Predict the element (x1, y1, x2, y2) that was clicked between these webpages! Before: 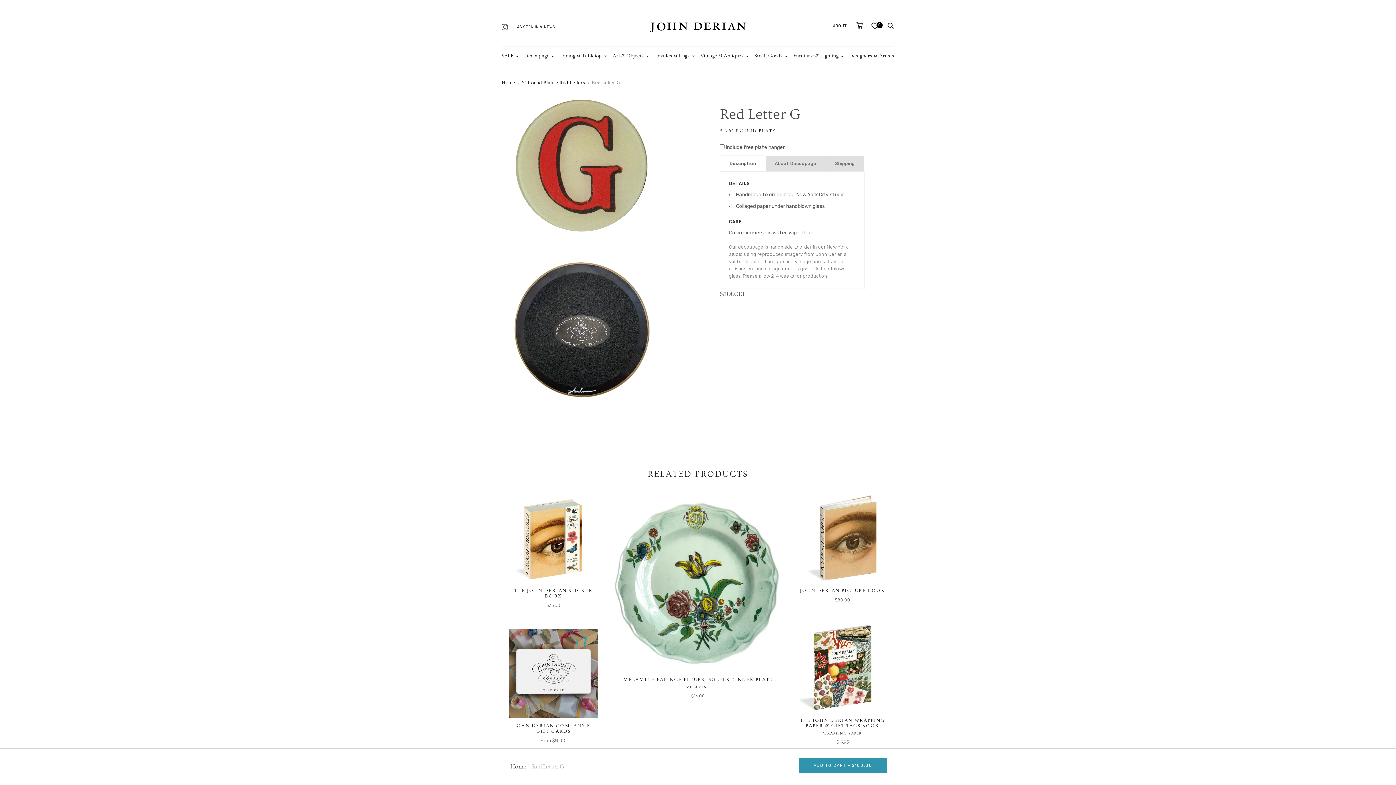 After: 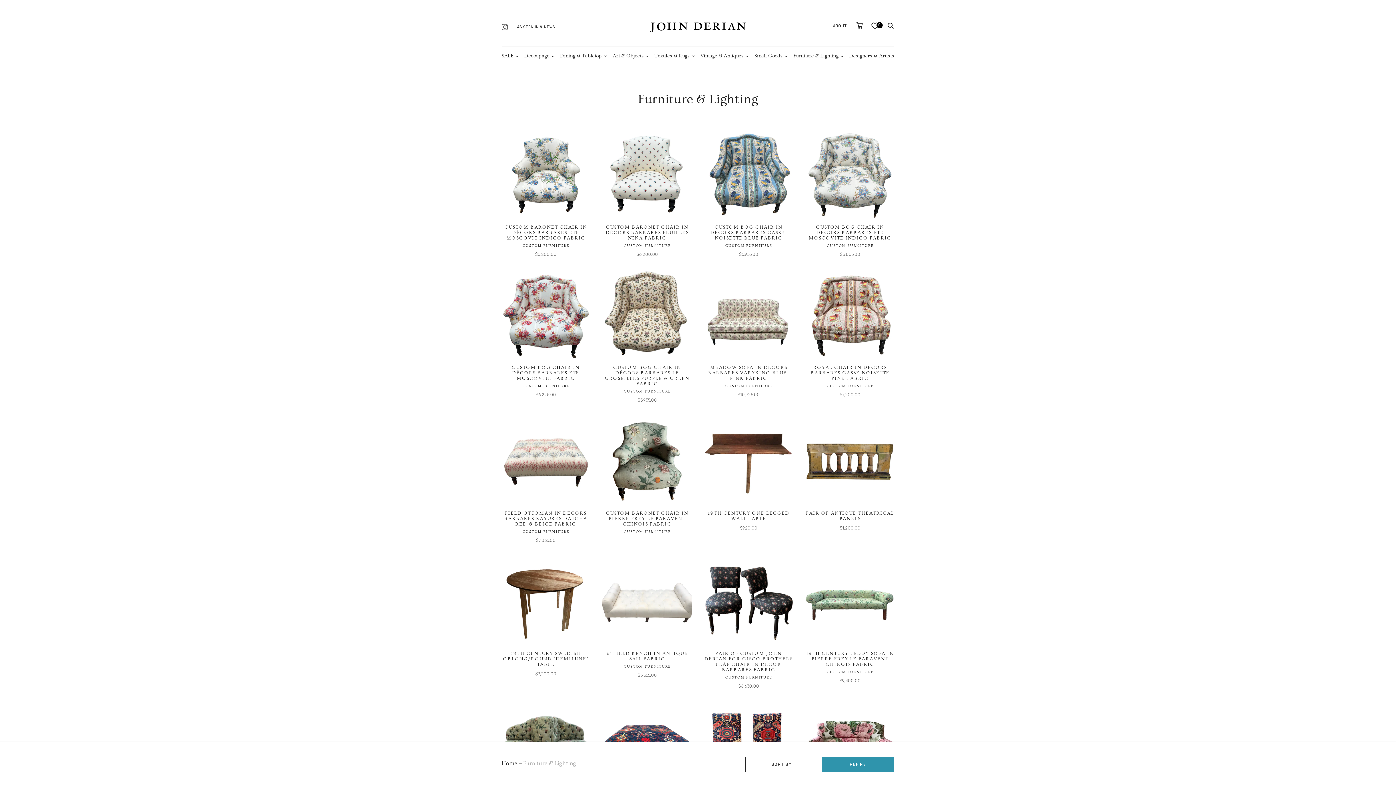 Action: bbox: (793, 60, 838, 78) label: Furniture & Lighting